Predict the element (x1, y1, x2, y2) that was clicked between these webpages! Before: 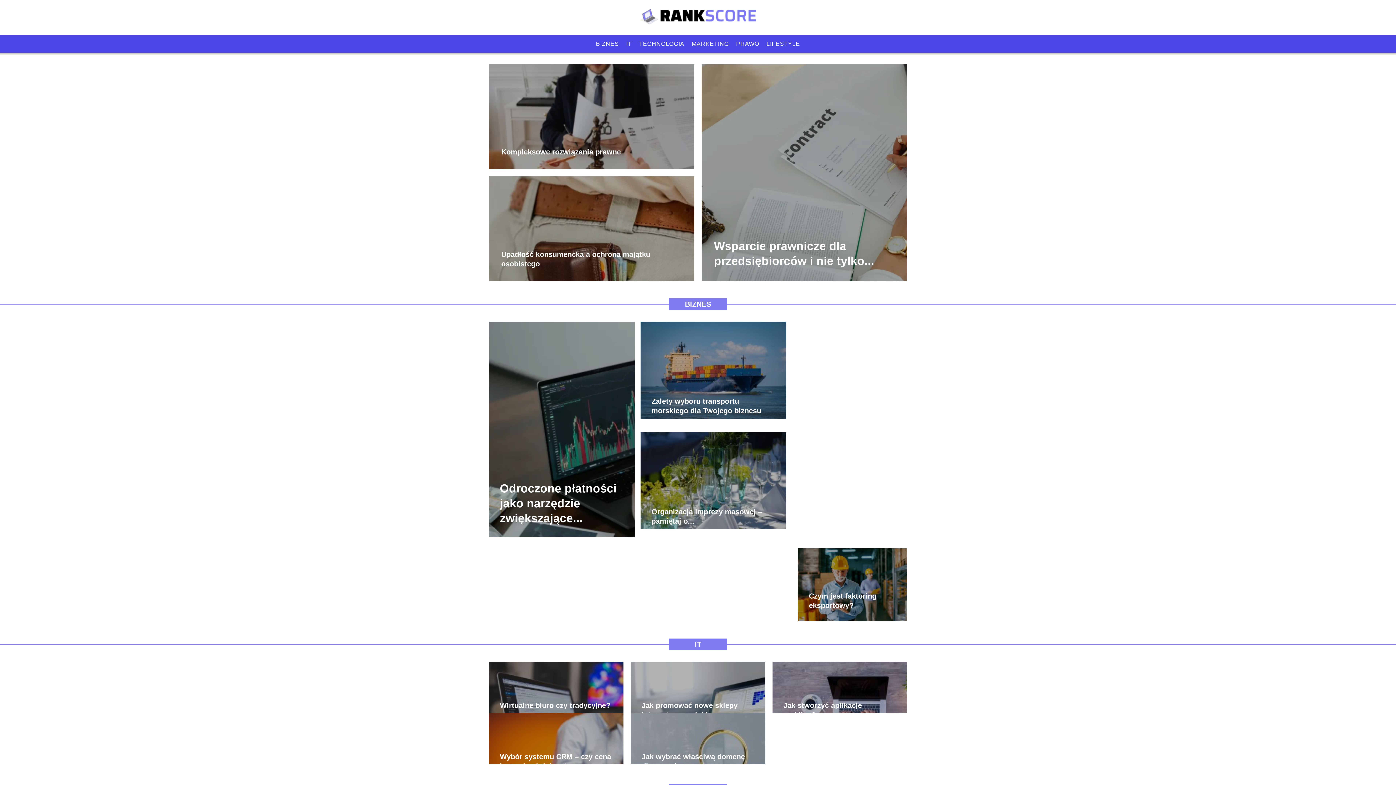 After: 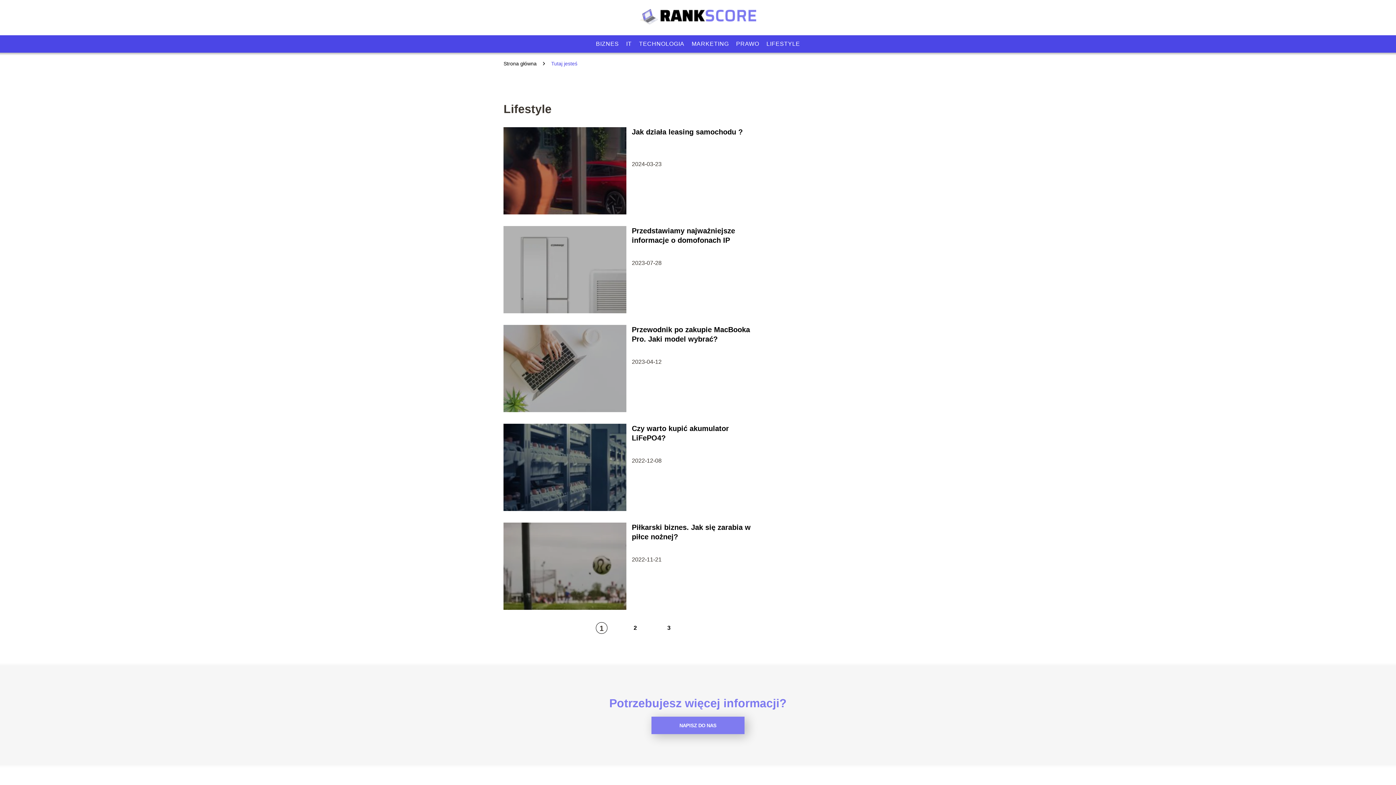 Action: bbox: (766, 40, 800, 46) label: LIFESTYLE